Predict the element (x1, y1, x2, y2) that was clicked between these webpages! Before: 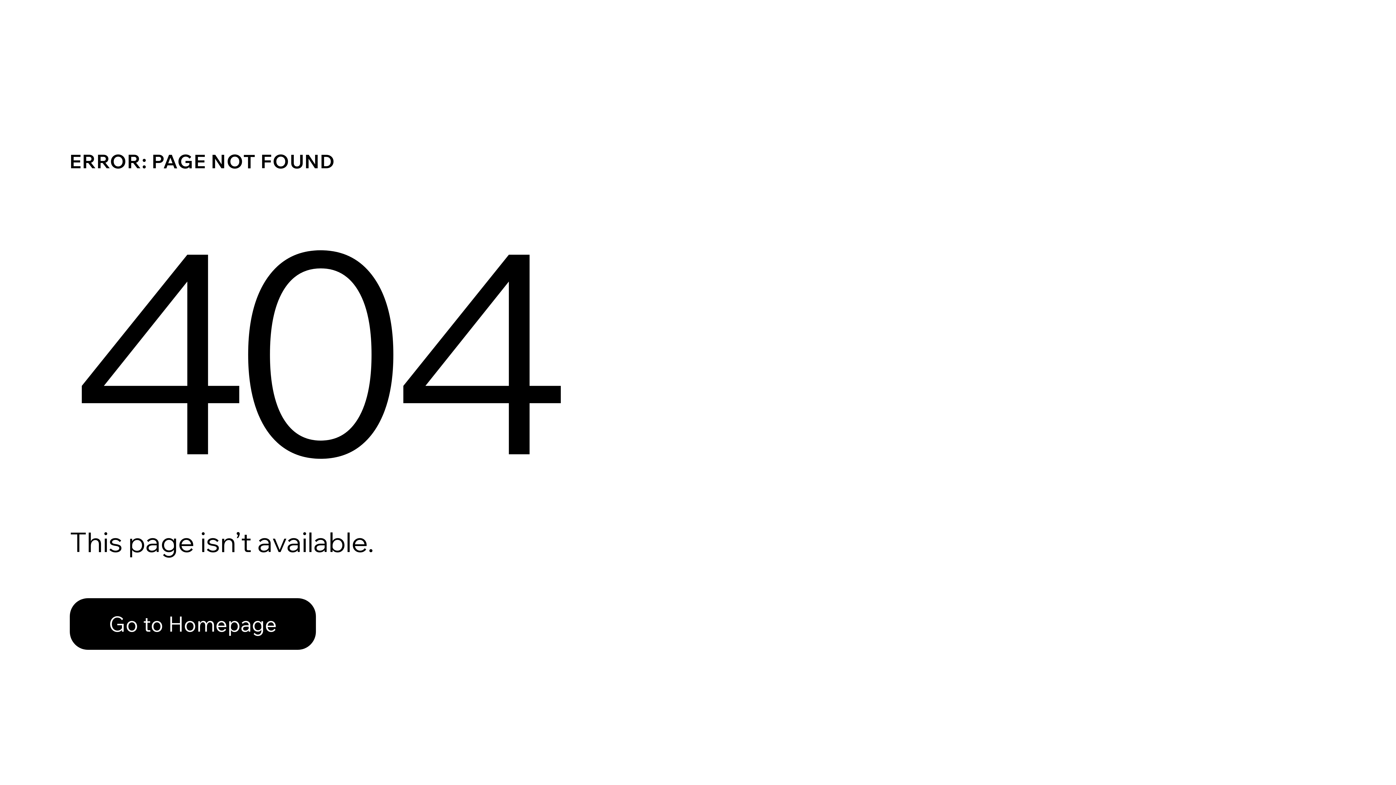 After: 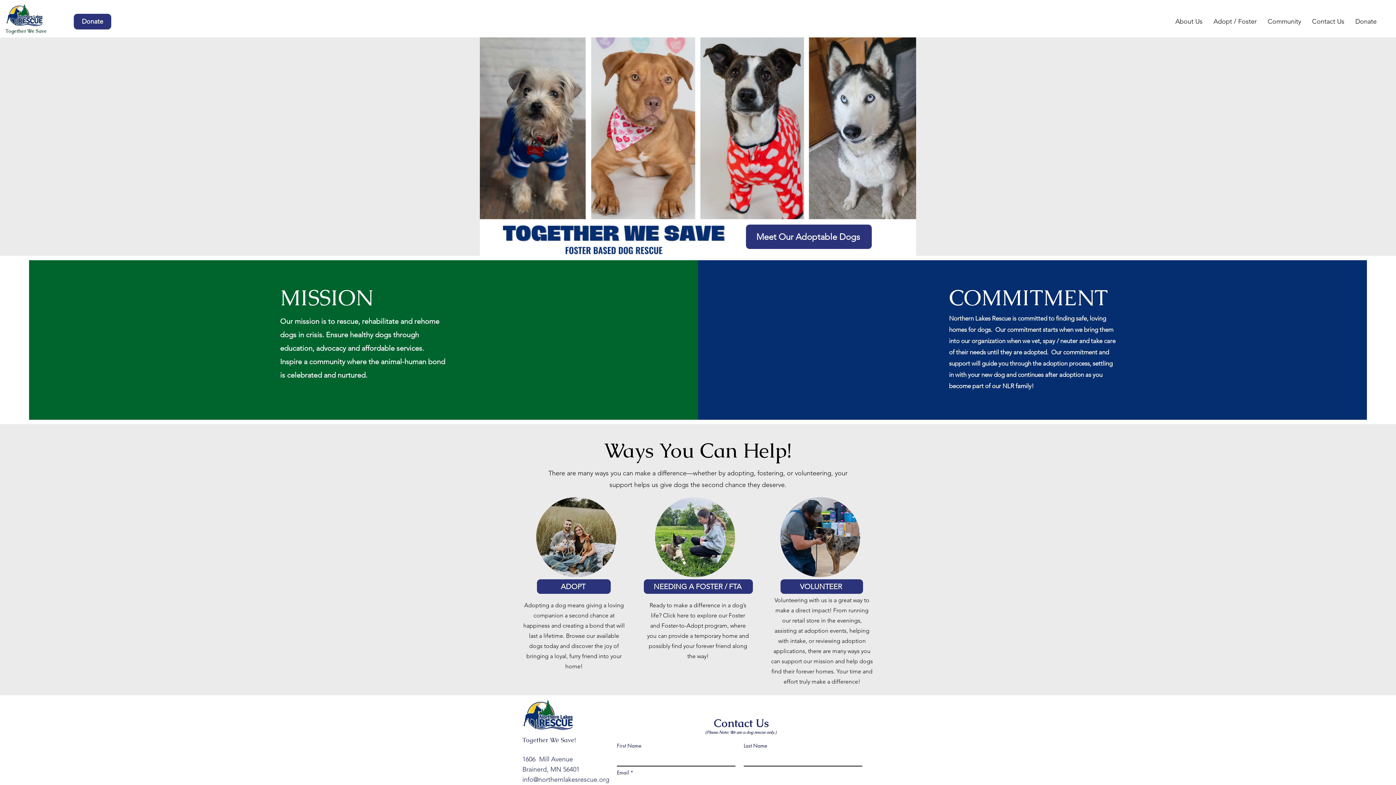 Action: bbox: (69, 582, 768, 659) label: Go to Homepage